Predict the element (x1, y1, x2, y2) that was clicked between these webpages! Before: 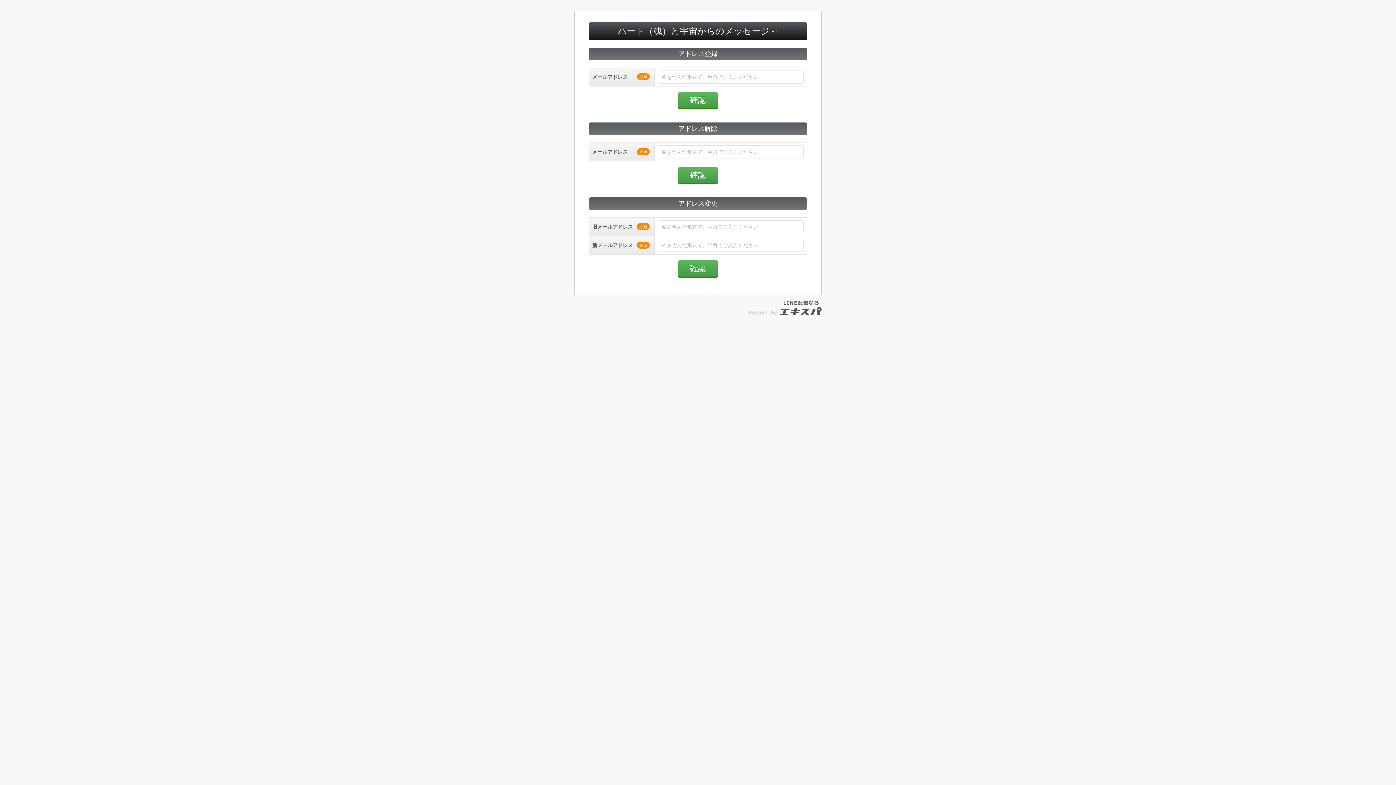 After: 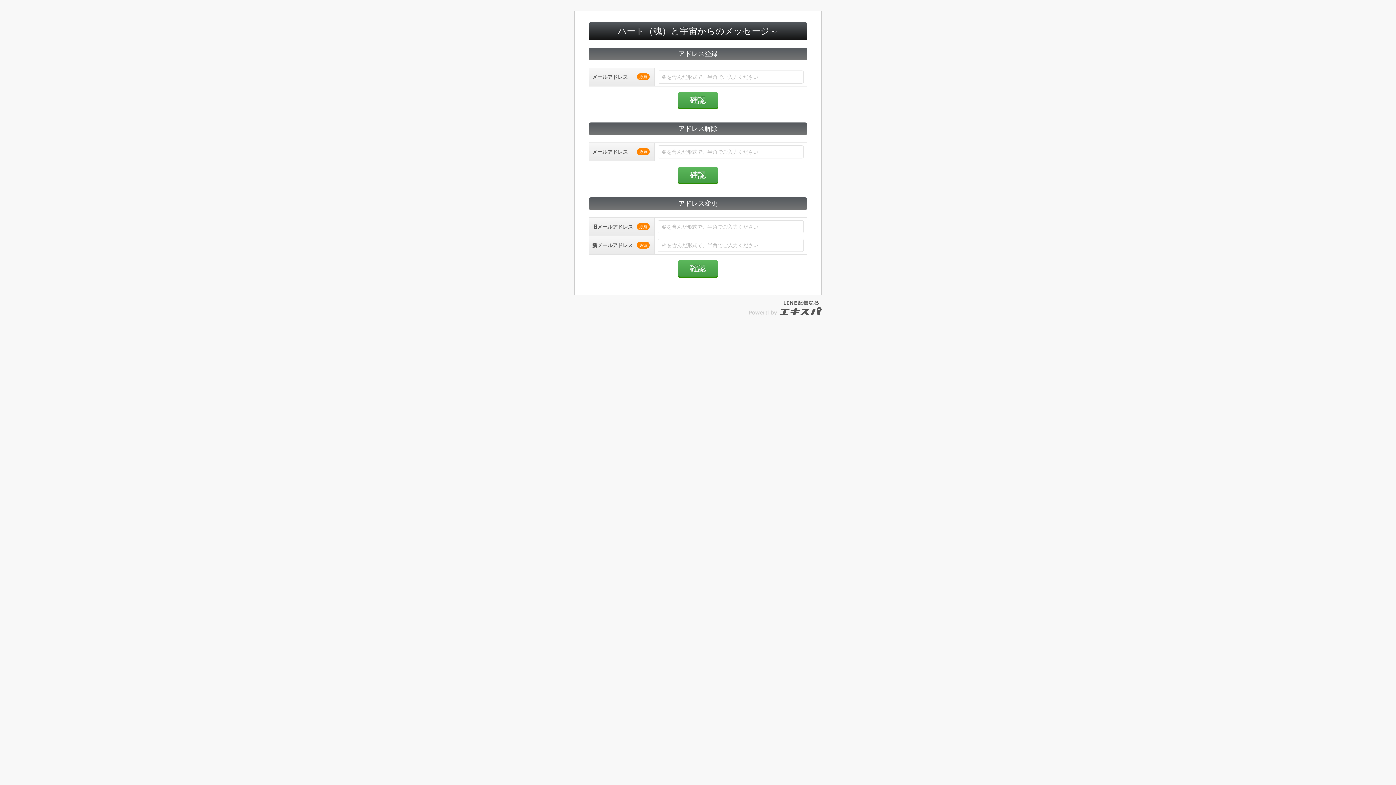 Action: bbox: (749, 300, 821, 315)